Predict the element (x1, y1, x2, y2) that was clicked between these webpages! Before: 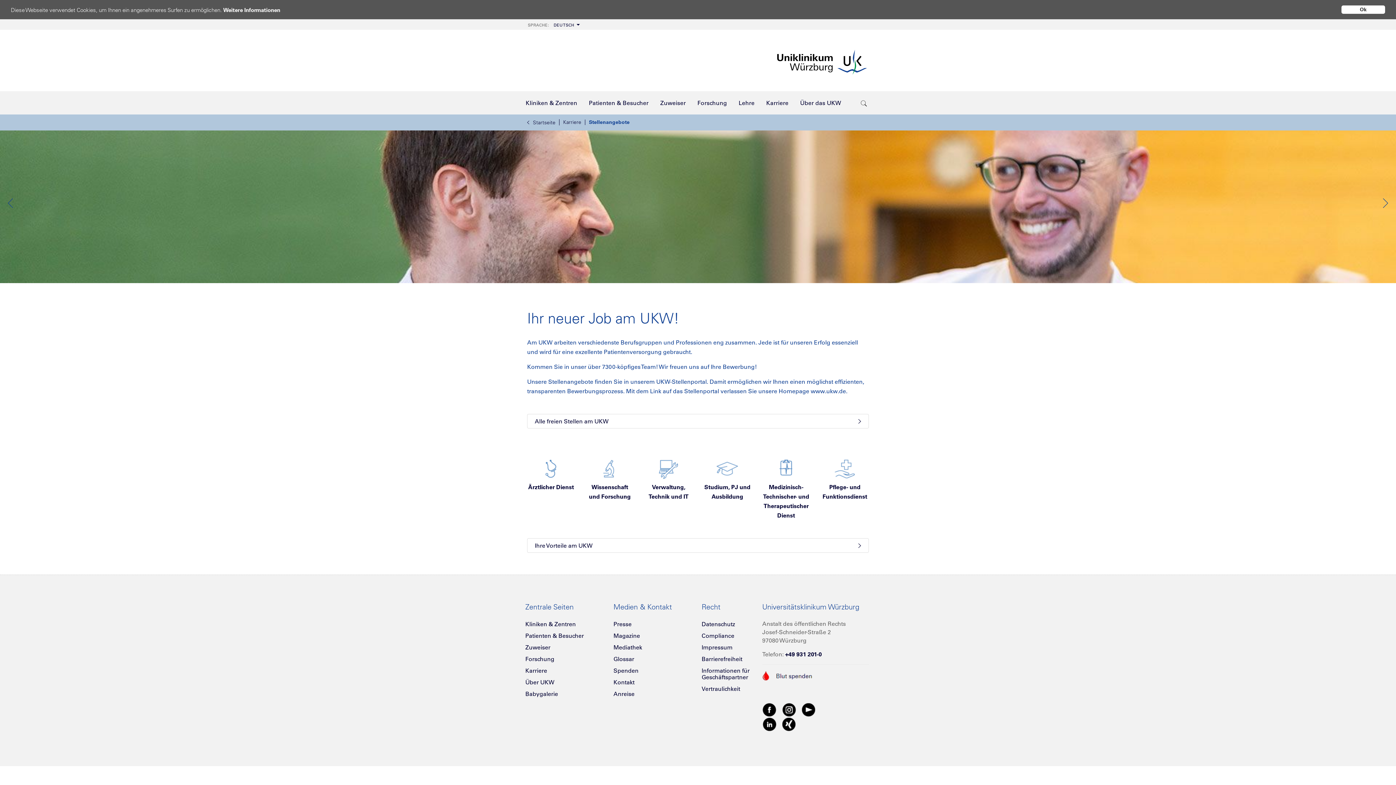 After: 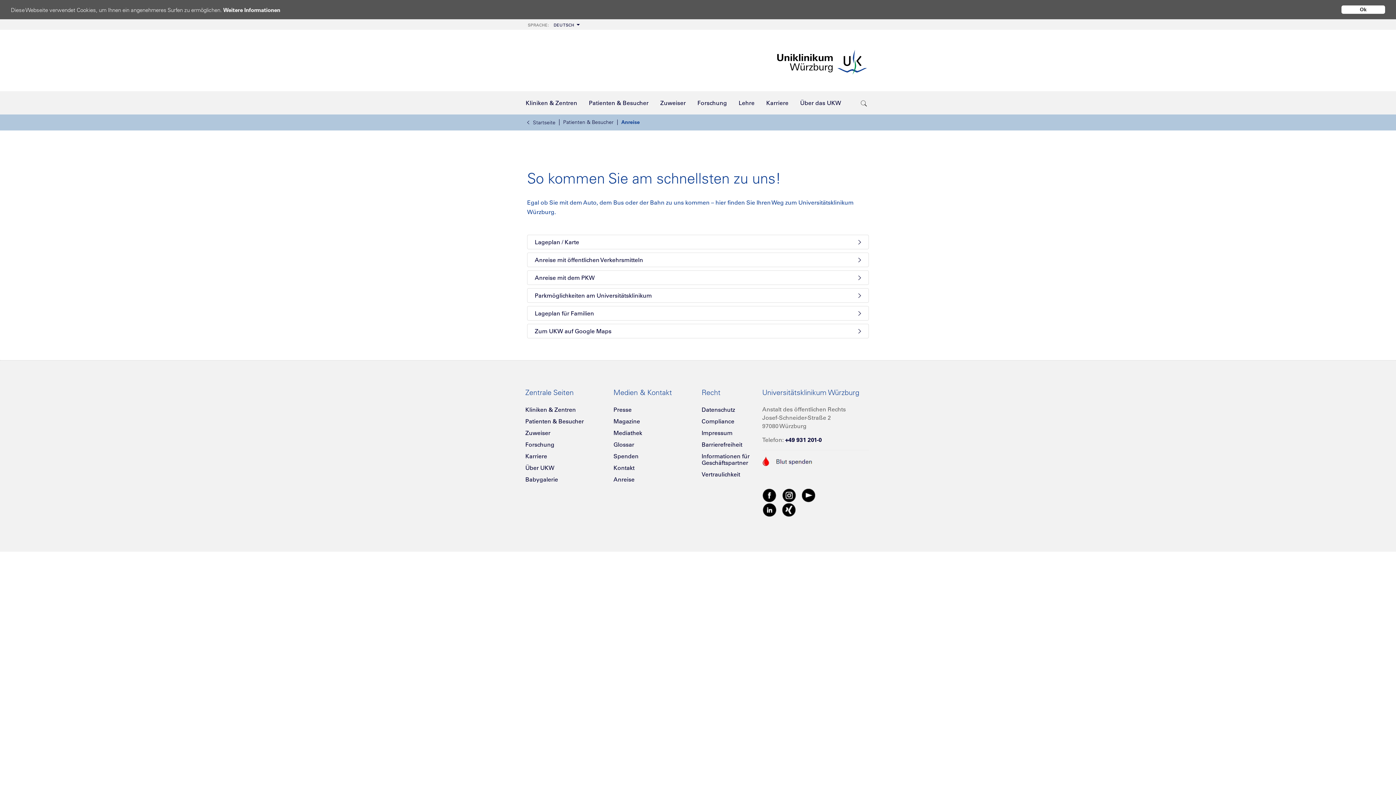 Action: bbox: (613, 690, 634, 697) label: Anreise